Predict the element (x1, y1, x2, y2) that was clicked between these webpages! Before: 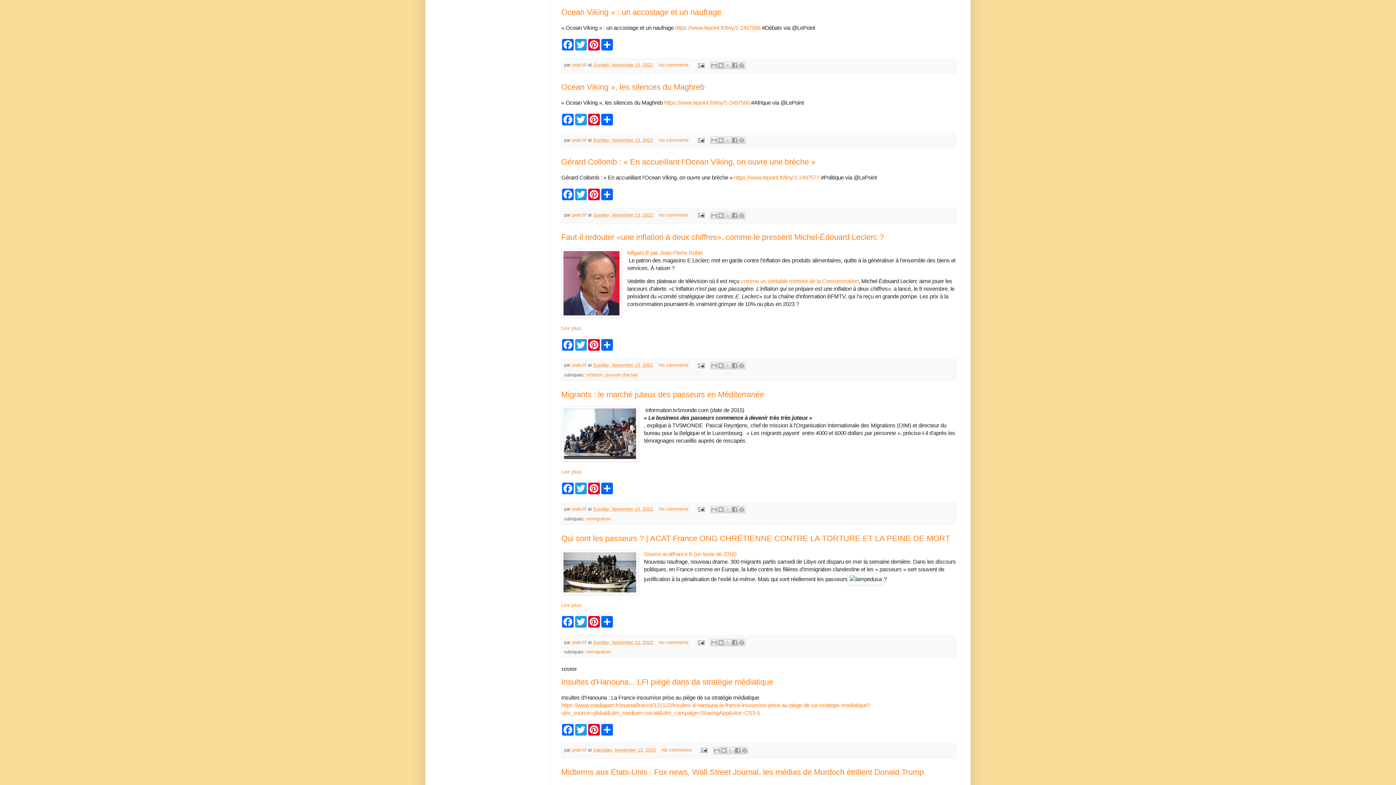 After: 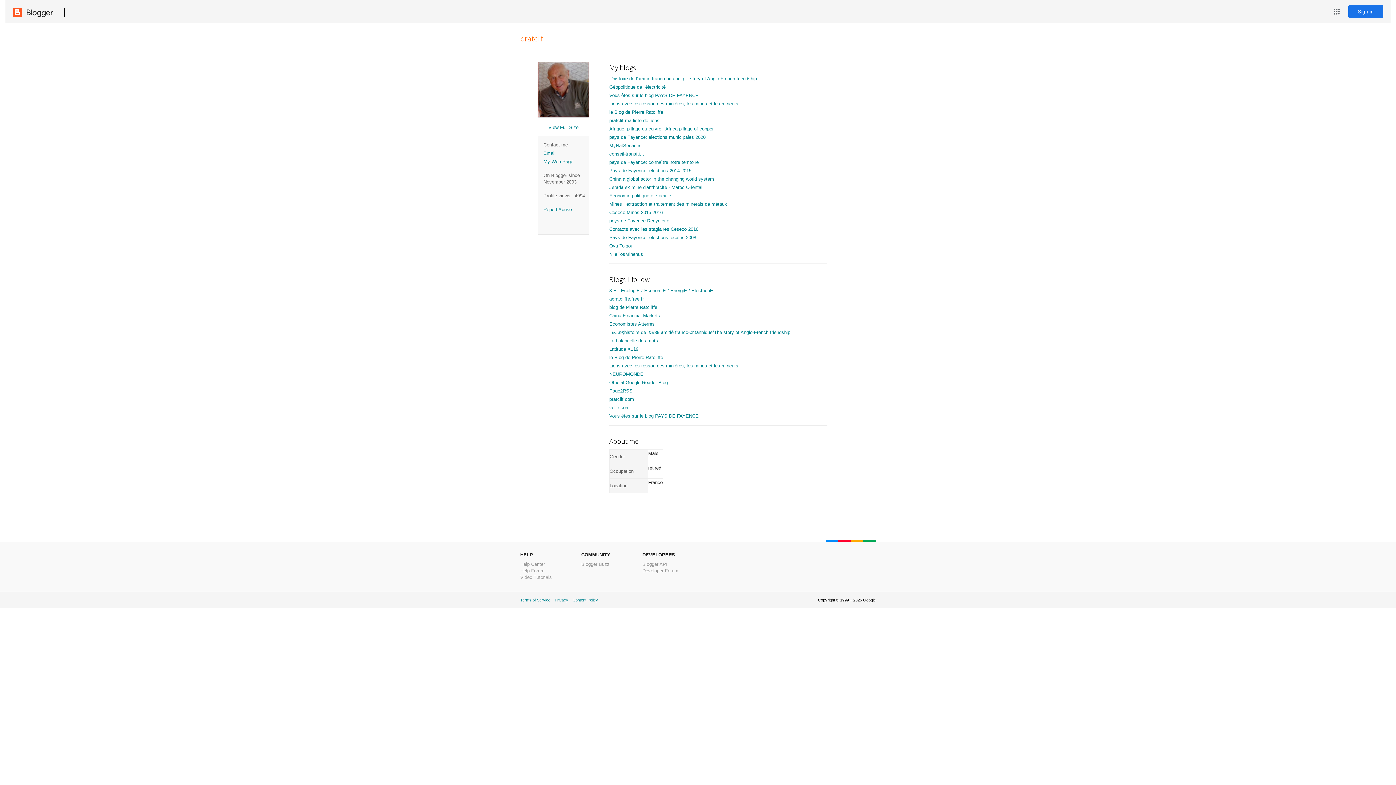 Action: label: pratclif  bbox: (572, 640, 588, 645)